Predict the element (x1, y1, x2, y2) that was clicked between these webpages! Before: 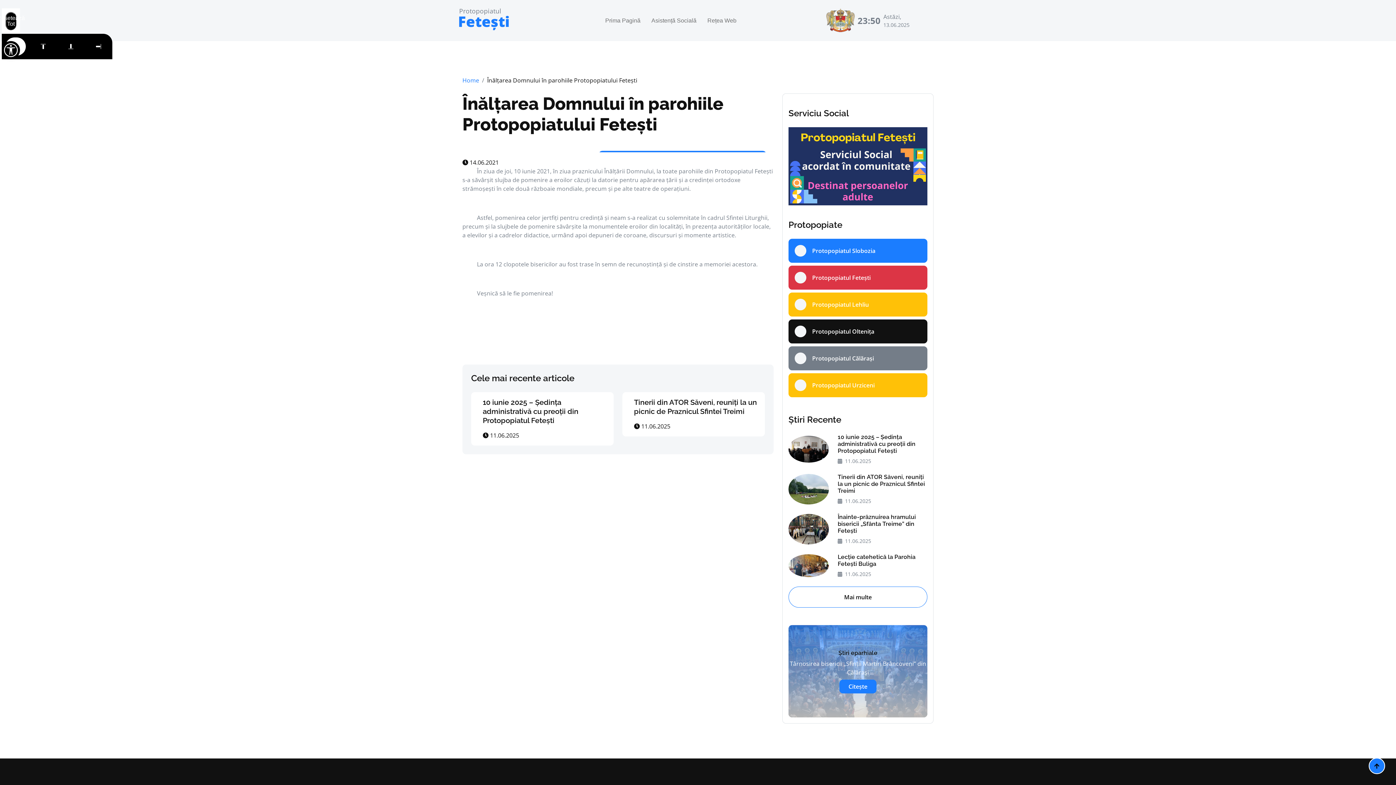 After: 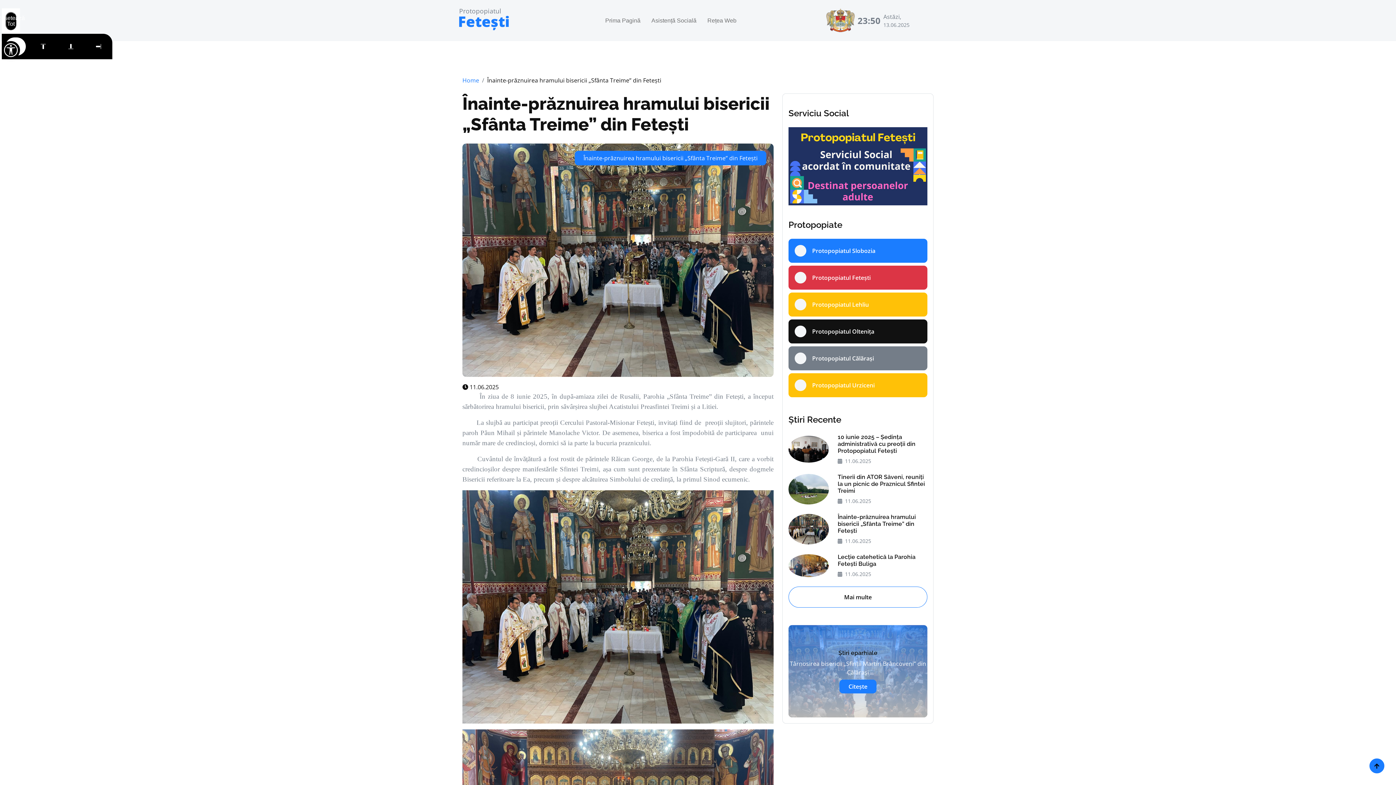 Action: bbox: (837, 513, 927, 534) label: Înainte-prăznuirea hramului bisericii „Sfânta Treime” din Fetești